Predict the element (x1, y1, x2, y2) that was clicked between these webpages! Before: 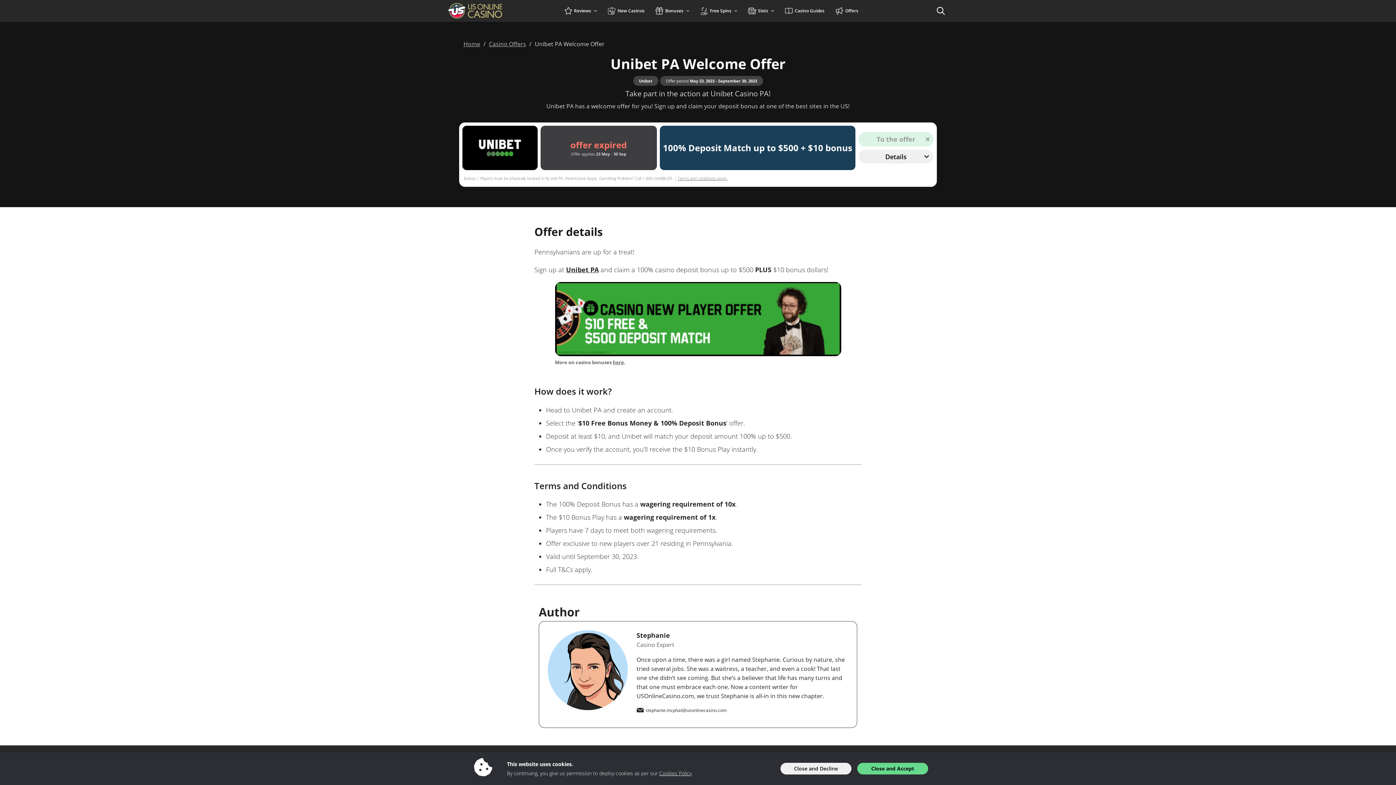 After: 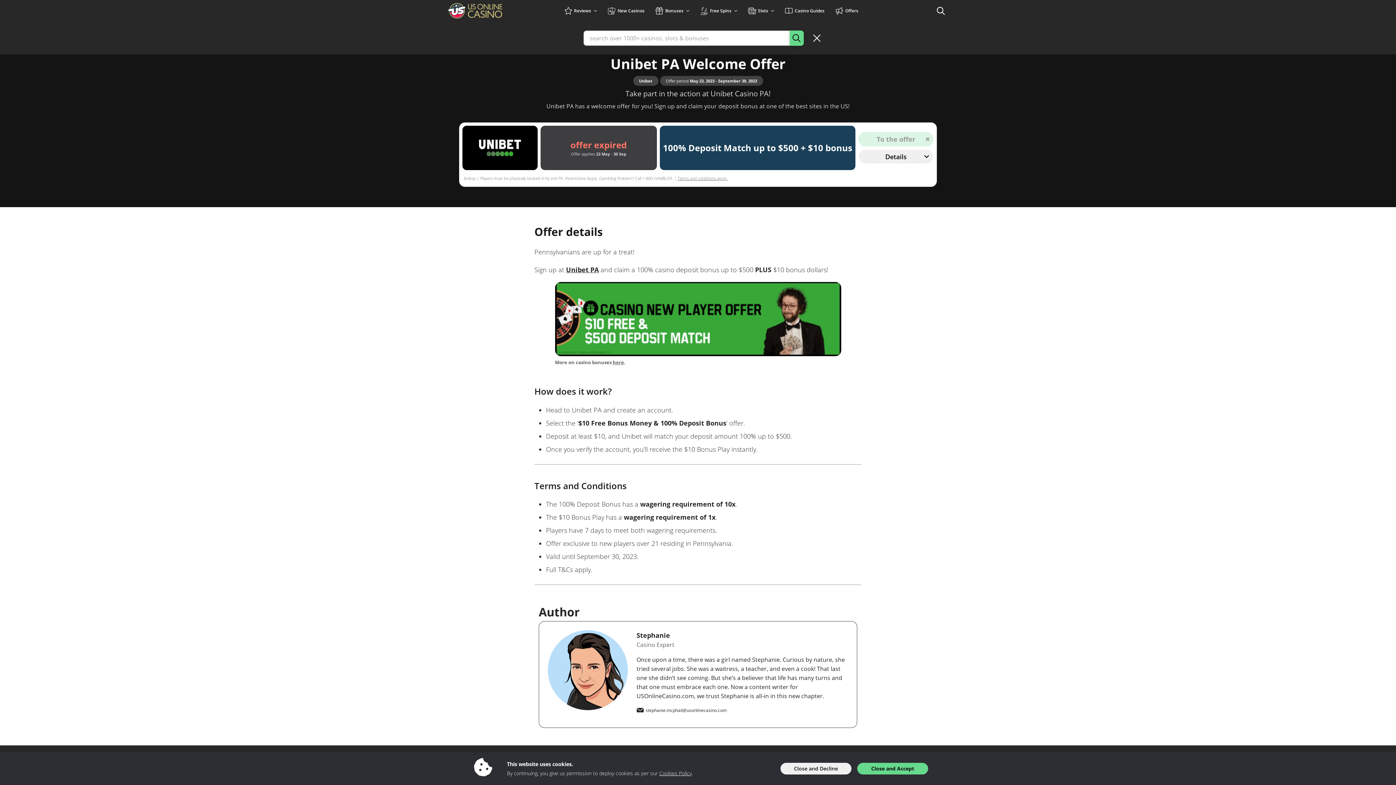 Action: label: toggleSearch bbox: (936, 6, 945, 15)